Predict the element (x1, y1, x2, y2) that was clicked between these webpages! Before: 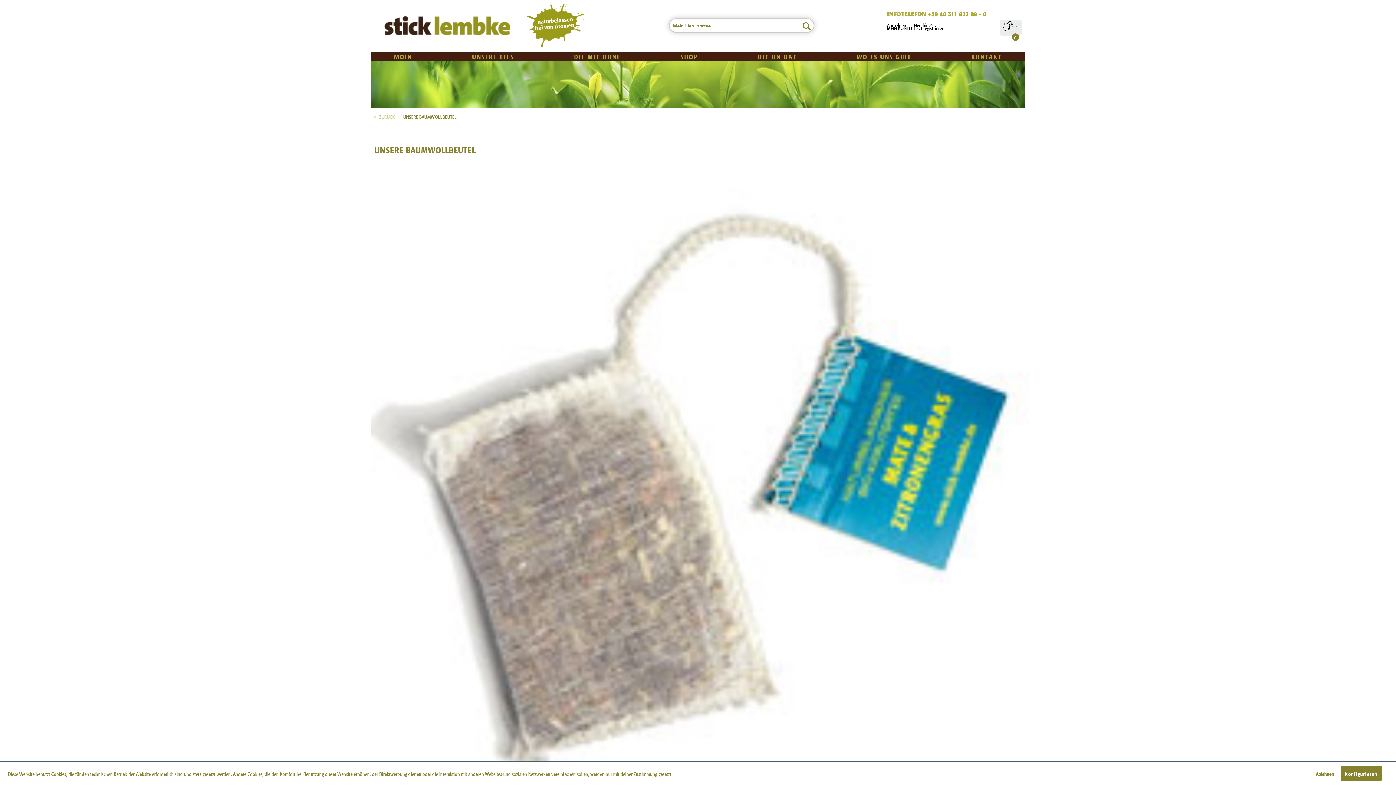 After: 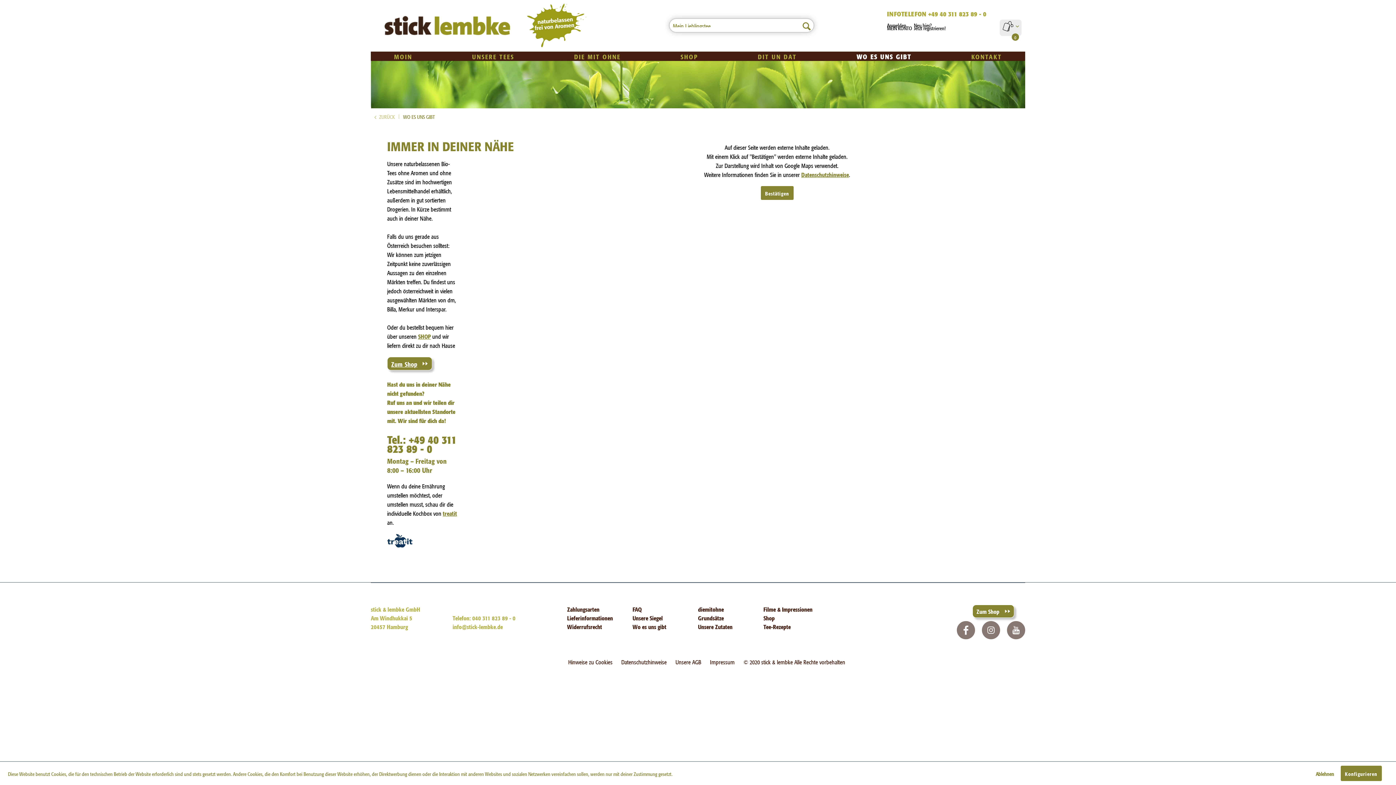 Action: bbox: (851, 51, 916, 60) label: WO ES UNS GIBT